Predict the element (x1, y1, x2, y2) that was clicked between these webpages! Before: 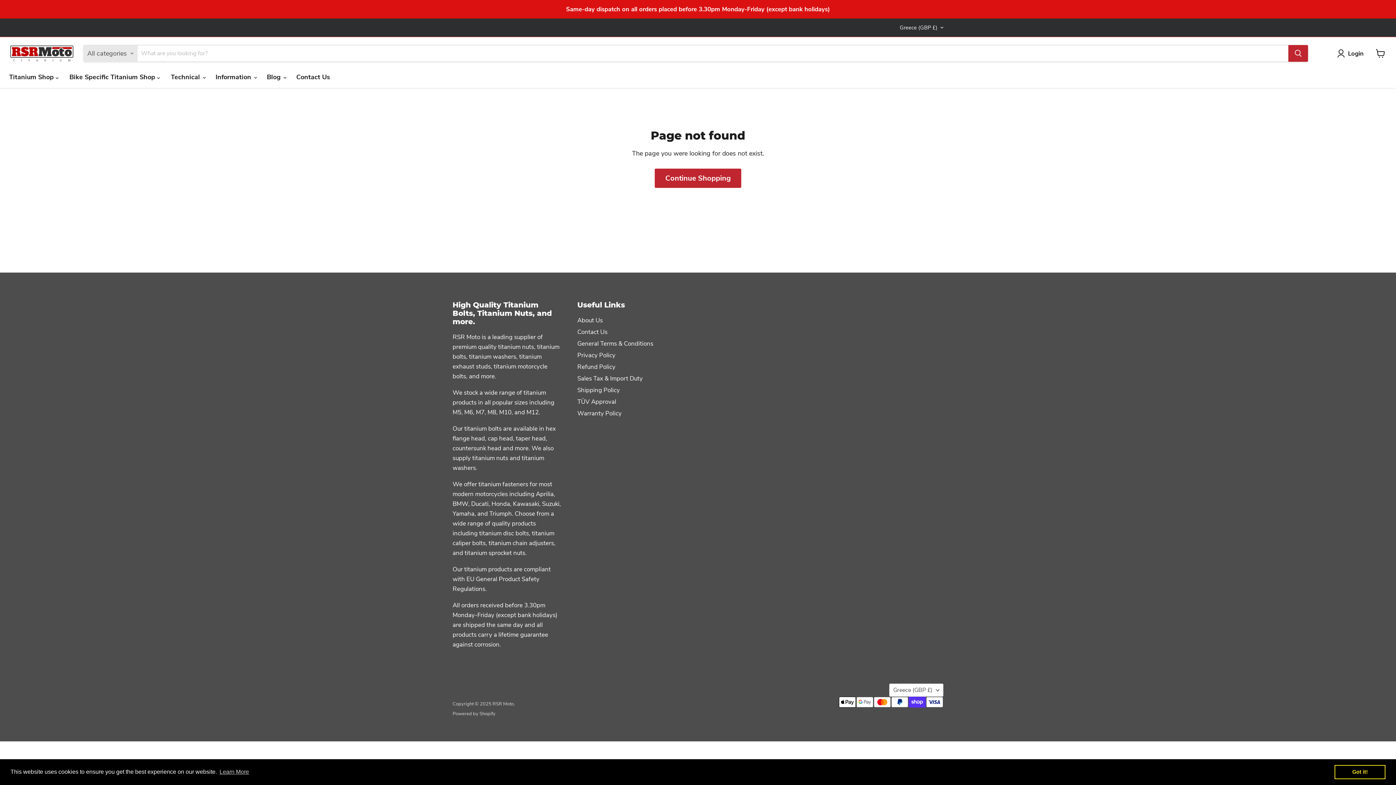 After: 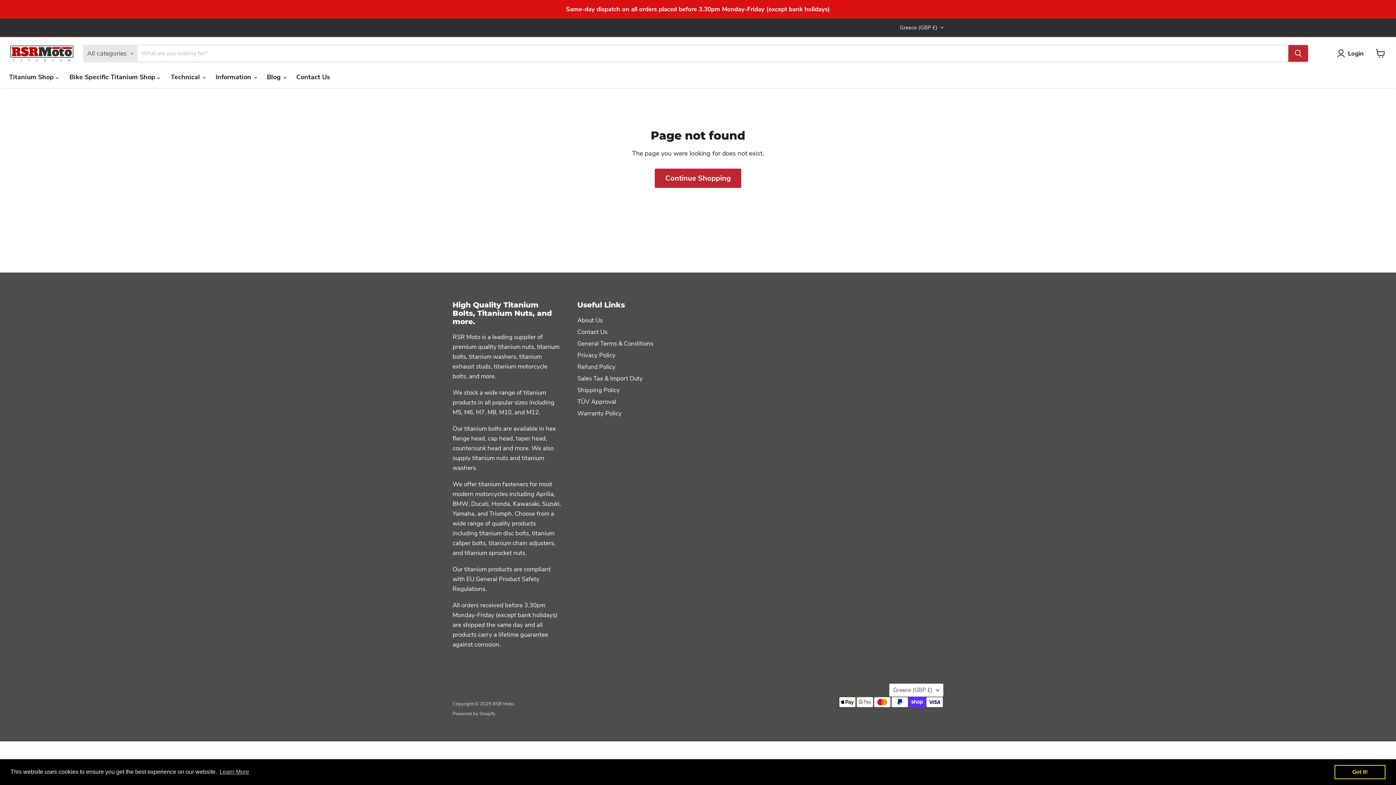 Action: label: TÜV Approval bbox: (577, 397, 616, 406)